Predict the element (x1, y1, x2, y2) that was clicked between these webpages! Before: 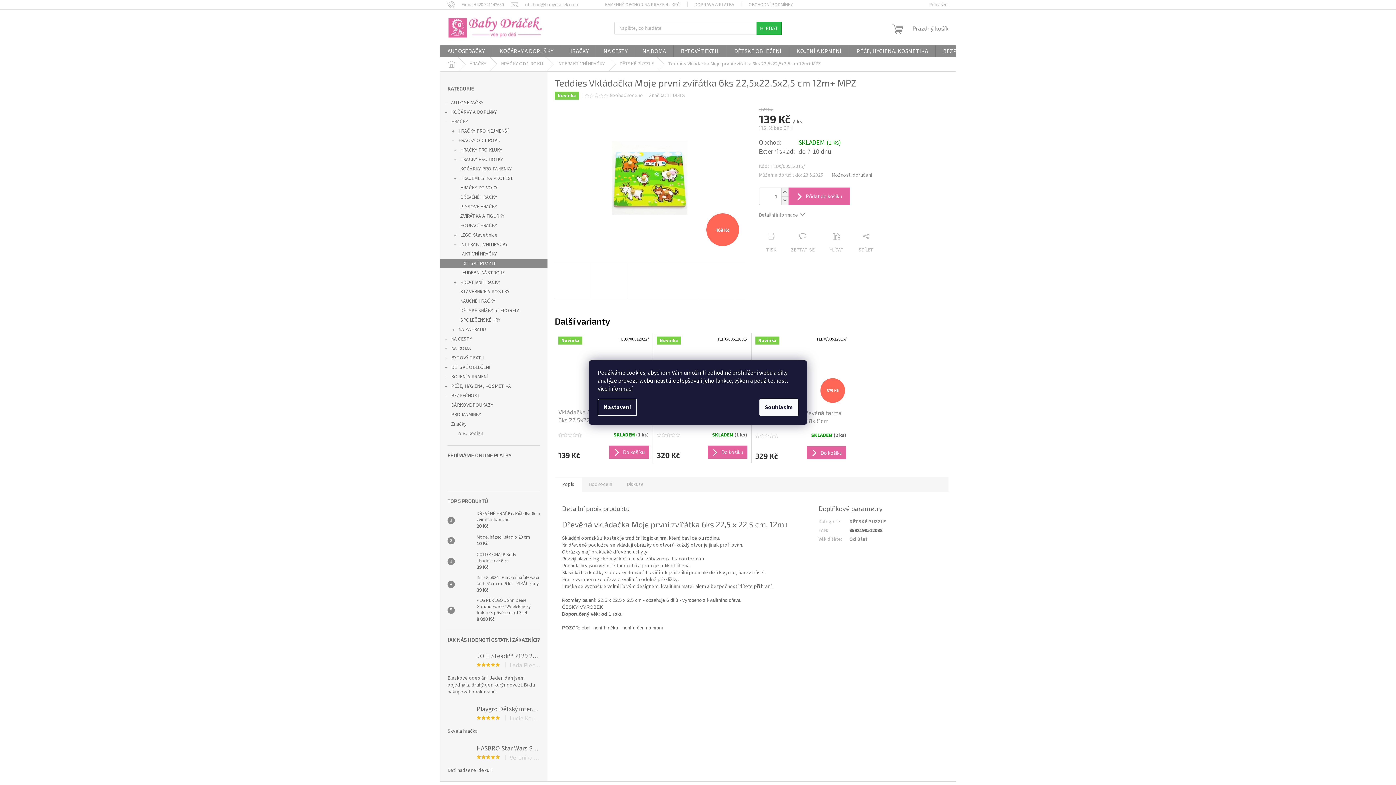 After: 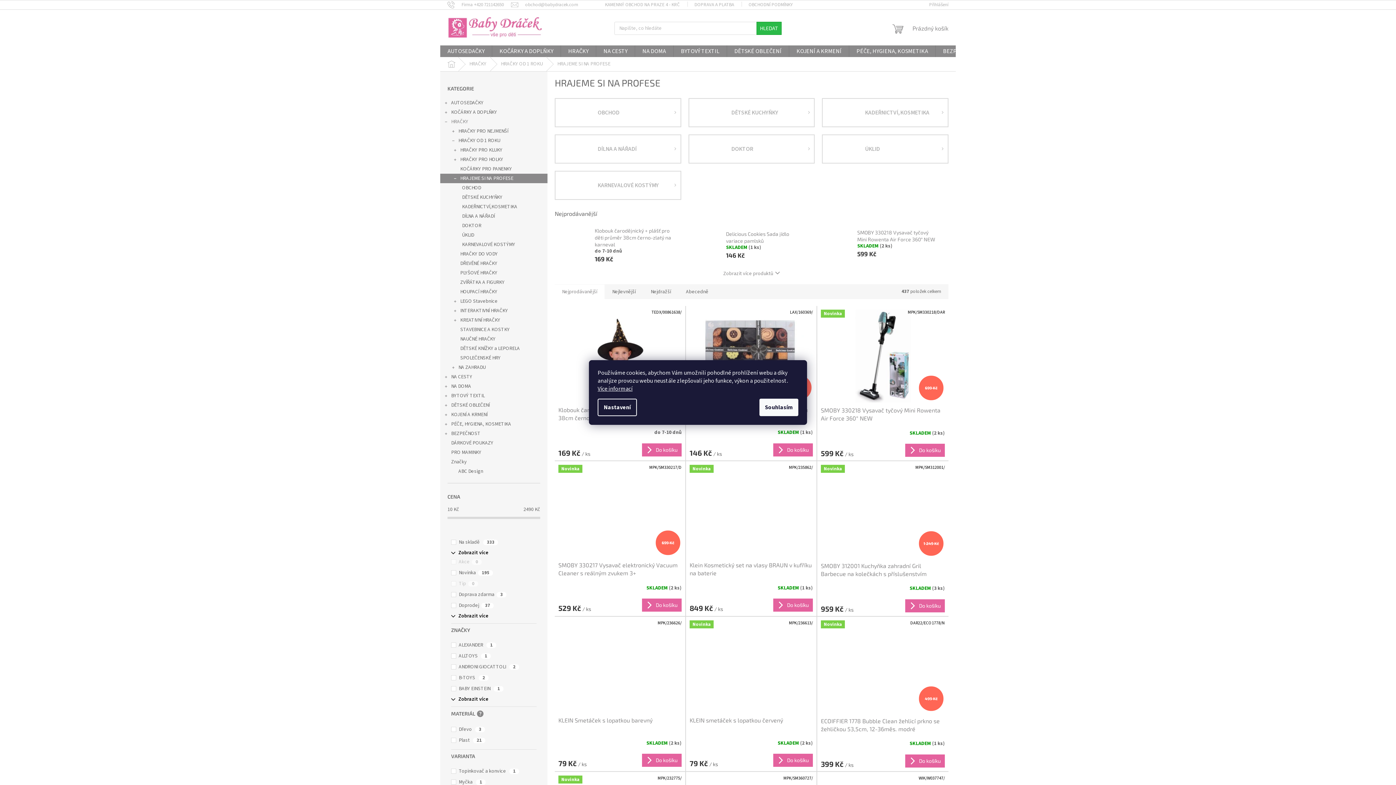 Action: label: HRAJEME SI NA PROFESE
  bbox: (440, 173, 547, 183)